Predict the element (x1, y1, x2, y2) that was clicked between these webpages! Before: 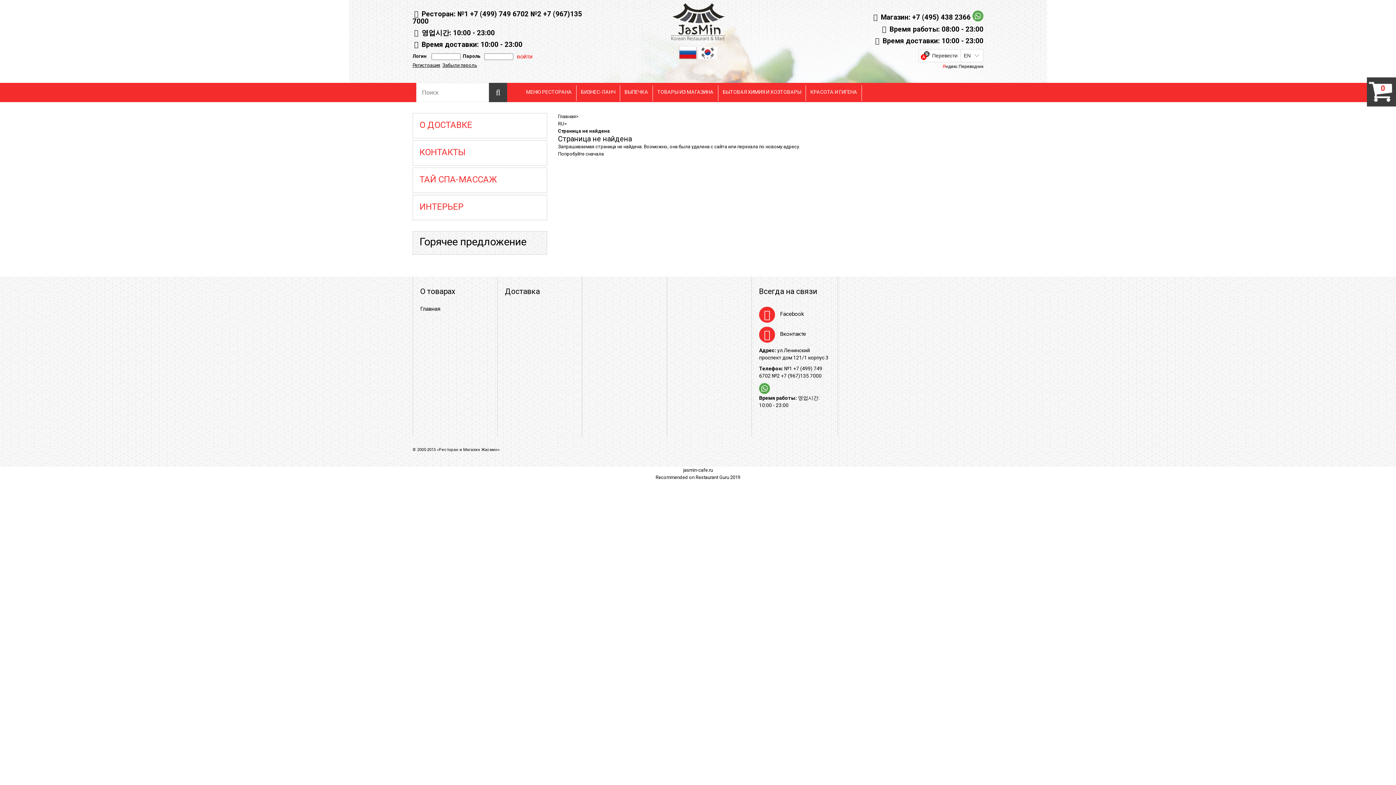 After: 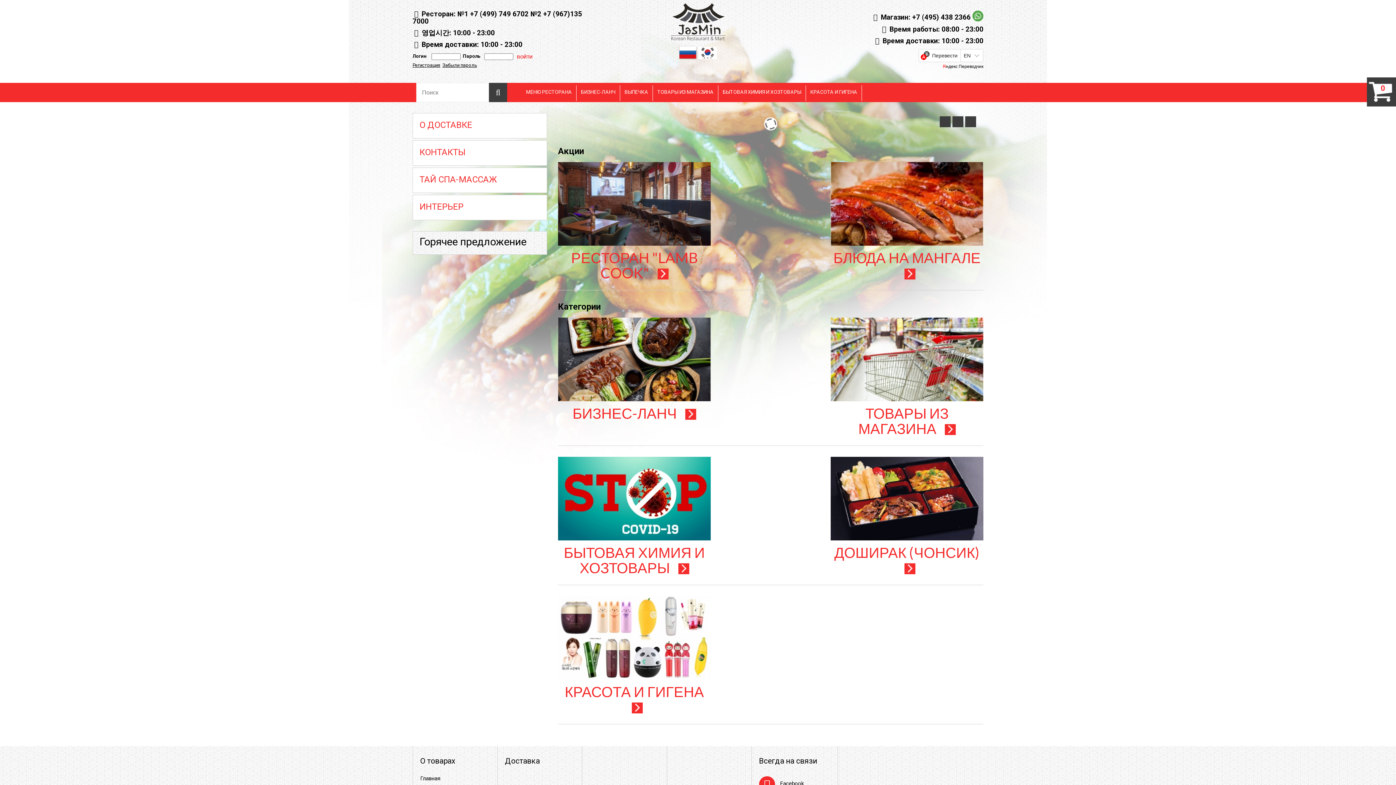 Action: bbox: (558, 113, 576, 119) label: Главная